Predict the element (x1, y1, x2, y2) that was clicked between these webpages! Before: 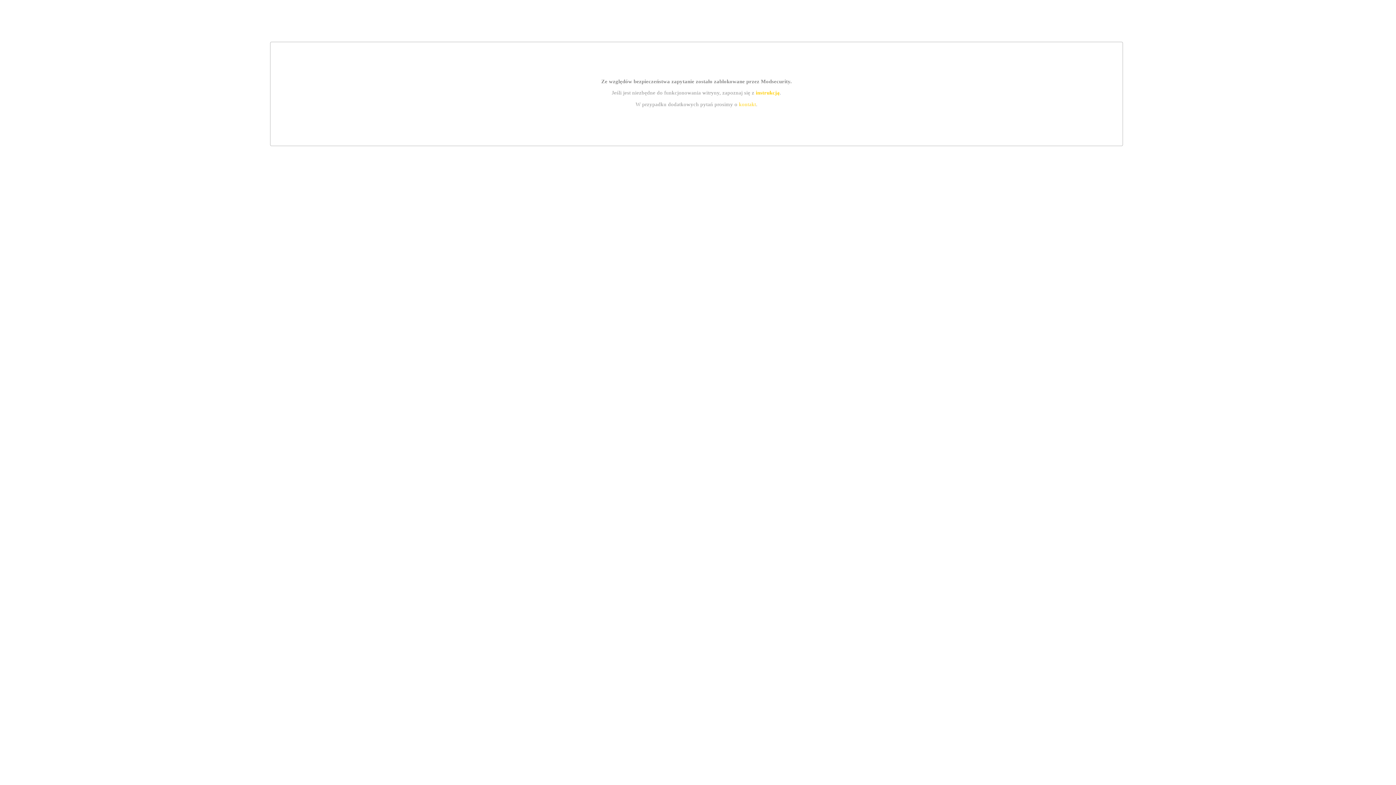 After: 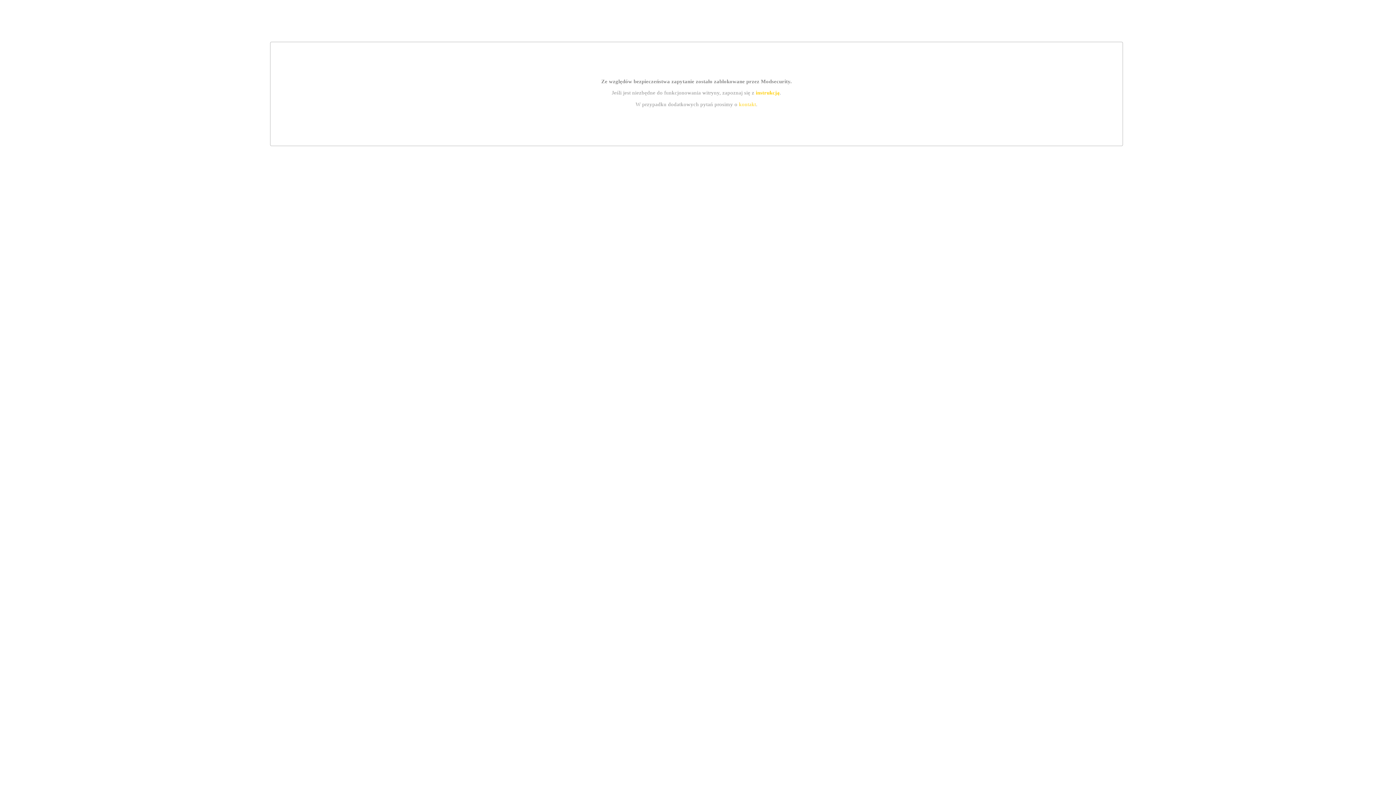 Action: bbox: (755, 89, 779, 95) label: instrukcją